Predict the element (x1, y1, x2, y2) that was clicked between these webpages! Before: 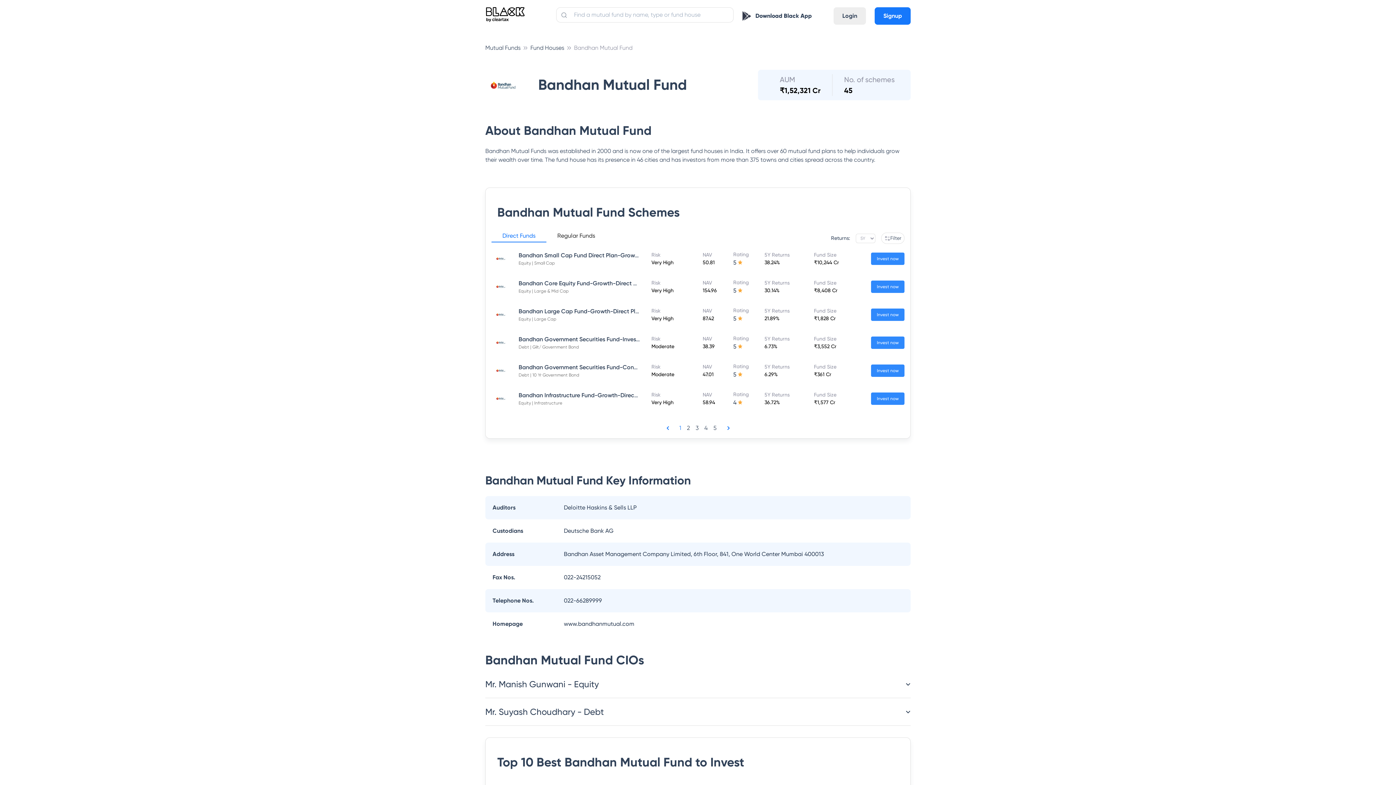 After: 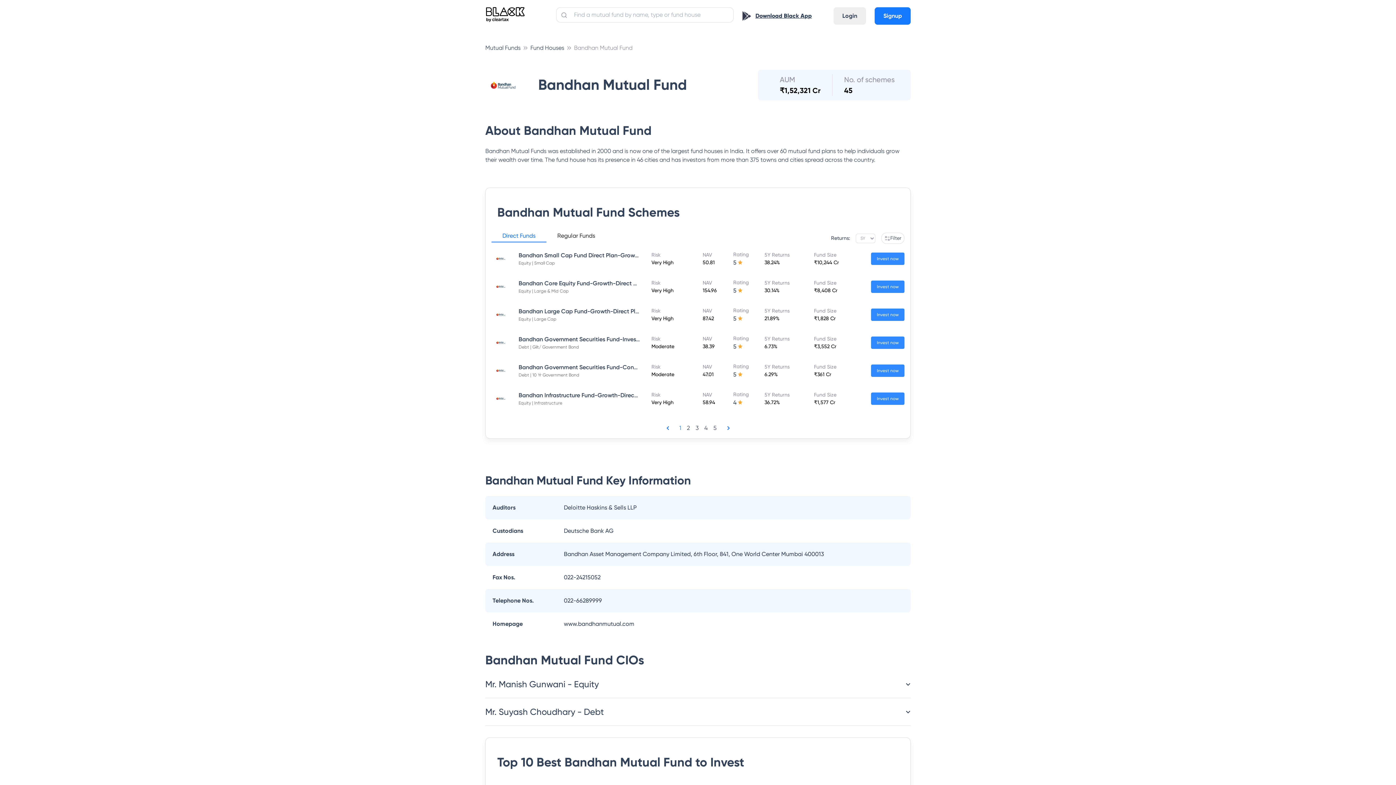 Action: bbox: (733, 6, 825, 25) label: Download Black App